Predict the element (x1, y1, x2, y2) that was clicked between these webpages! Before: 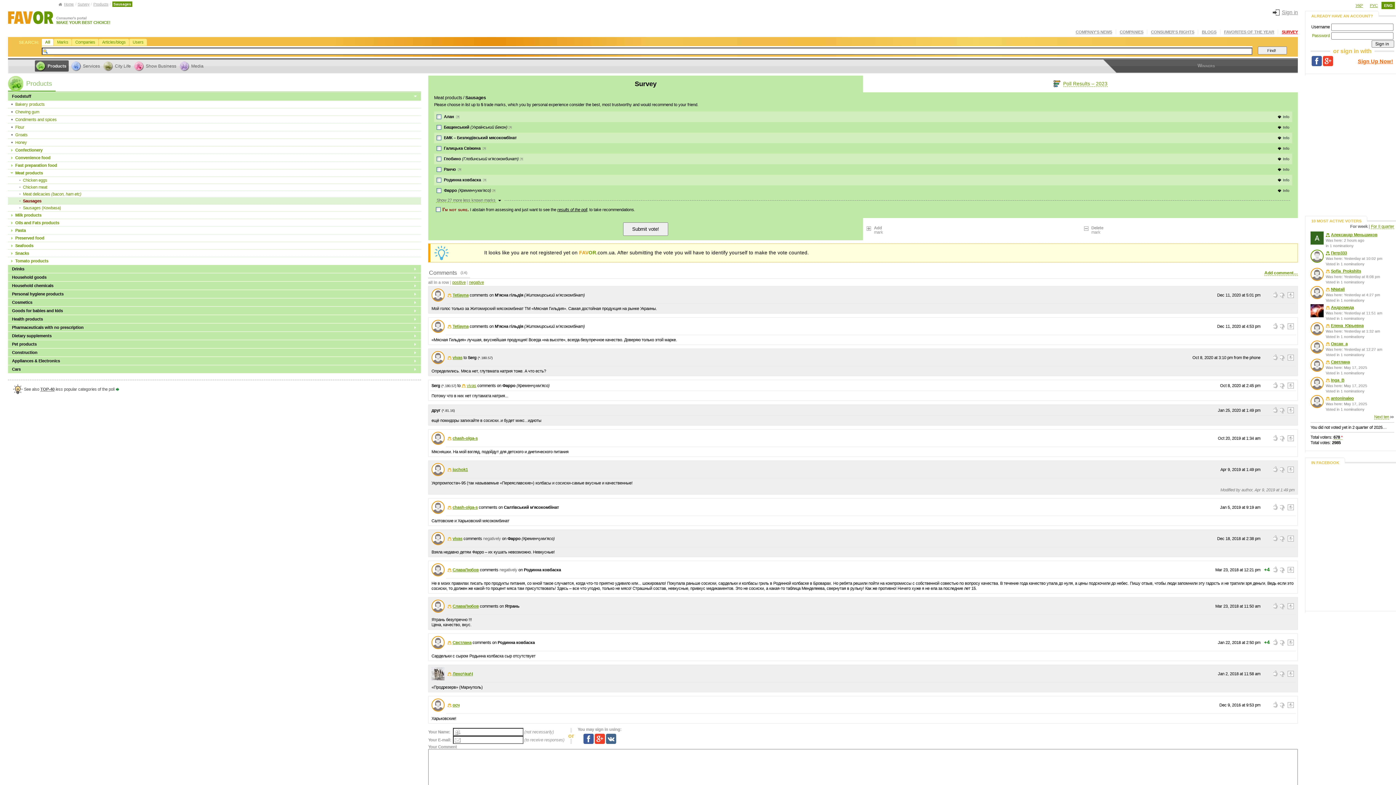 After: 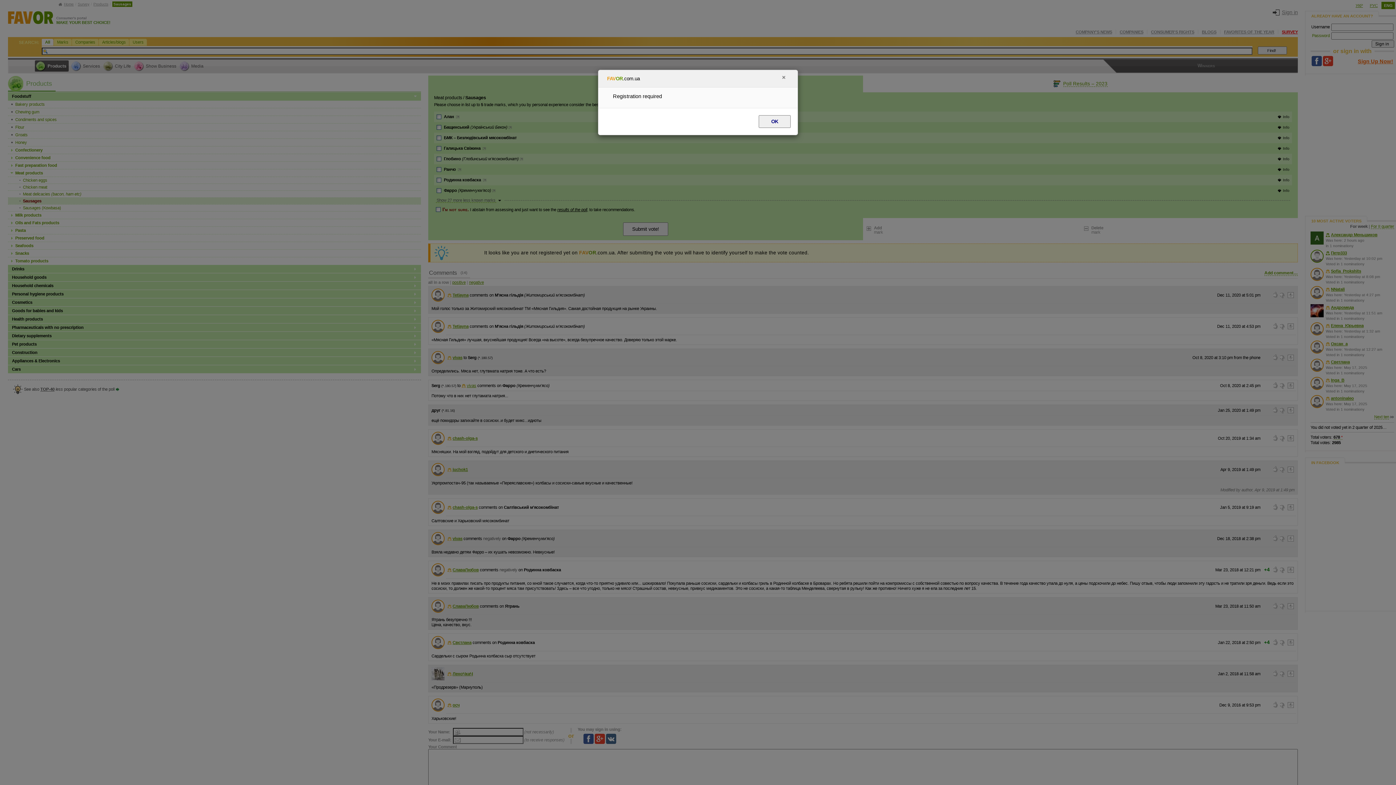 Action: bbox: (1279, 292, 1285, 297)